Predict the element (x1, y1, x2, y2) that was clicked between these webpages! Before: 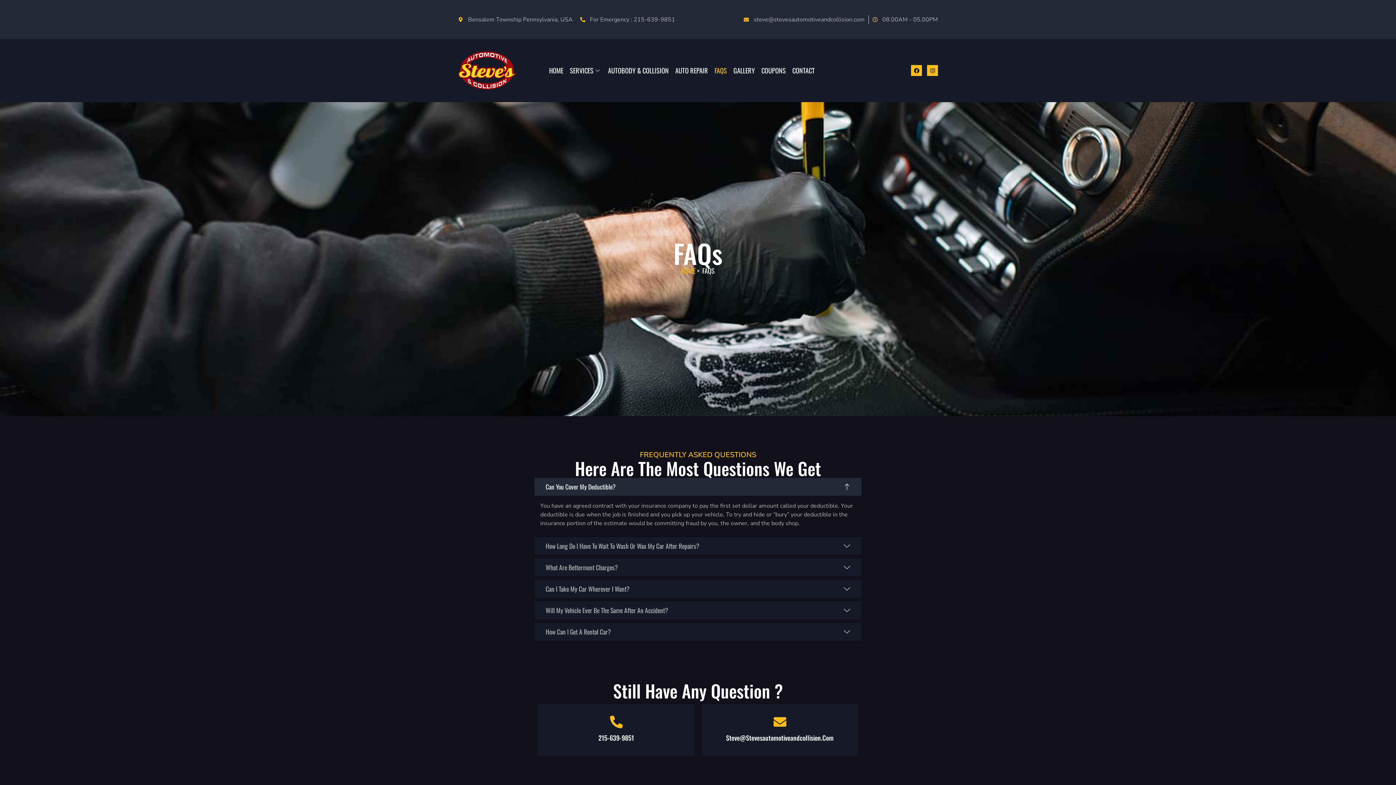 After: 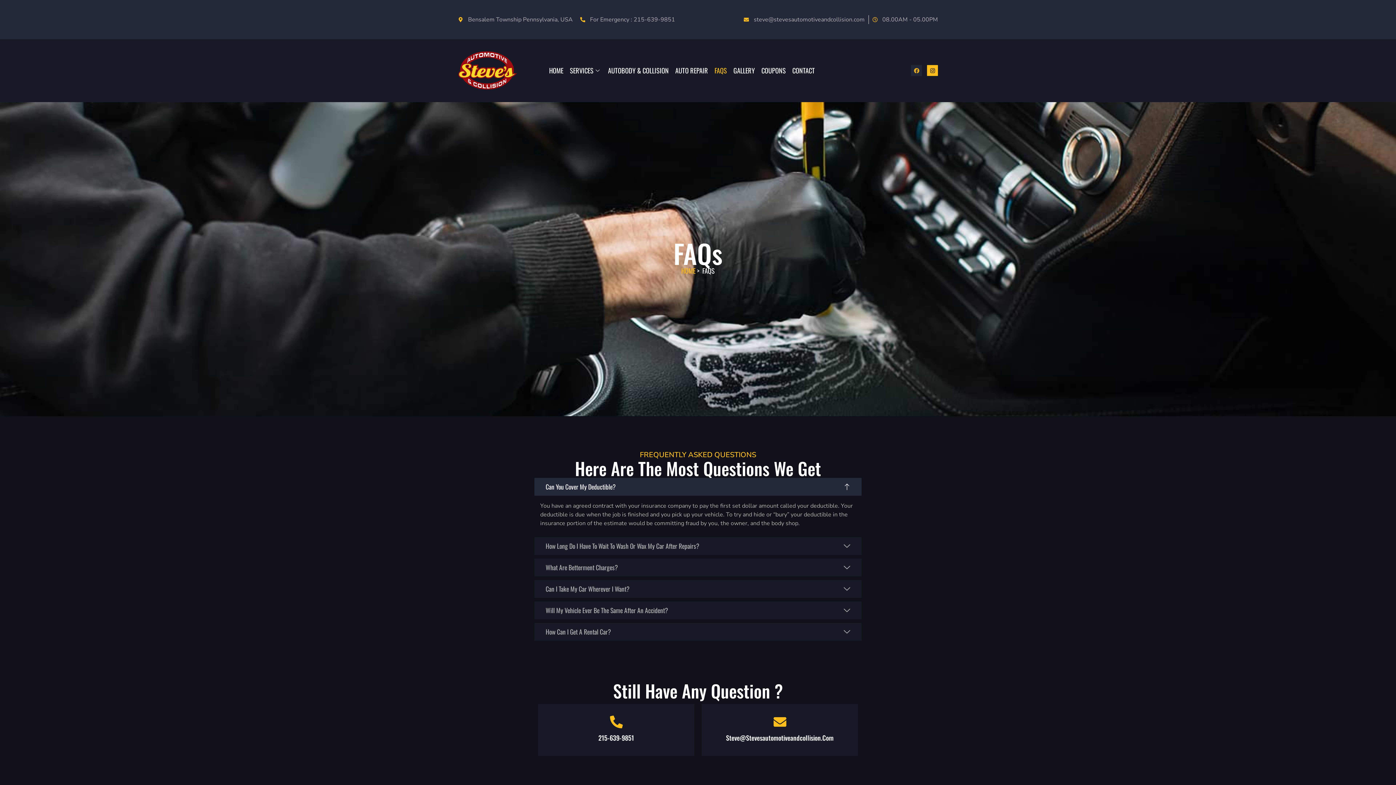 Action: label: Facebook bbox: (911, 65, 922, 76)